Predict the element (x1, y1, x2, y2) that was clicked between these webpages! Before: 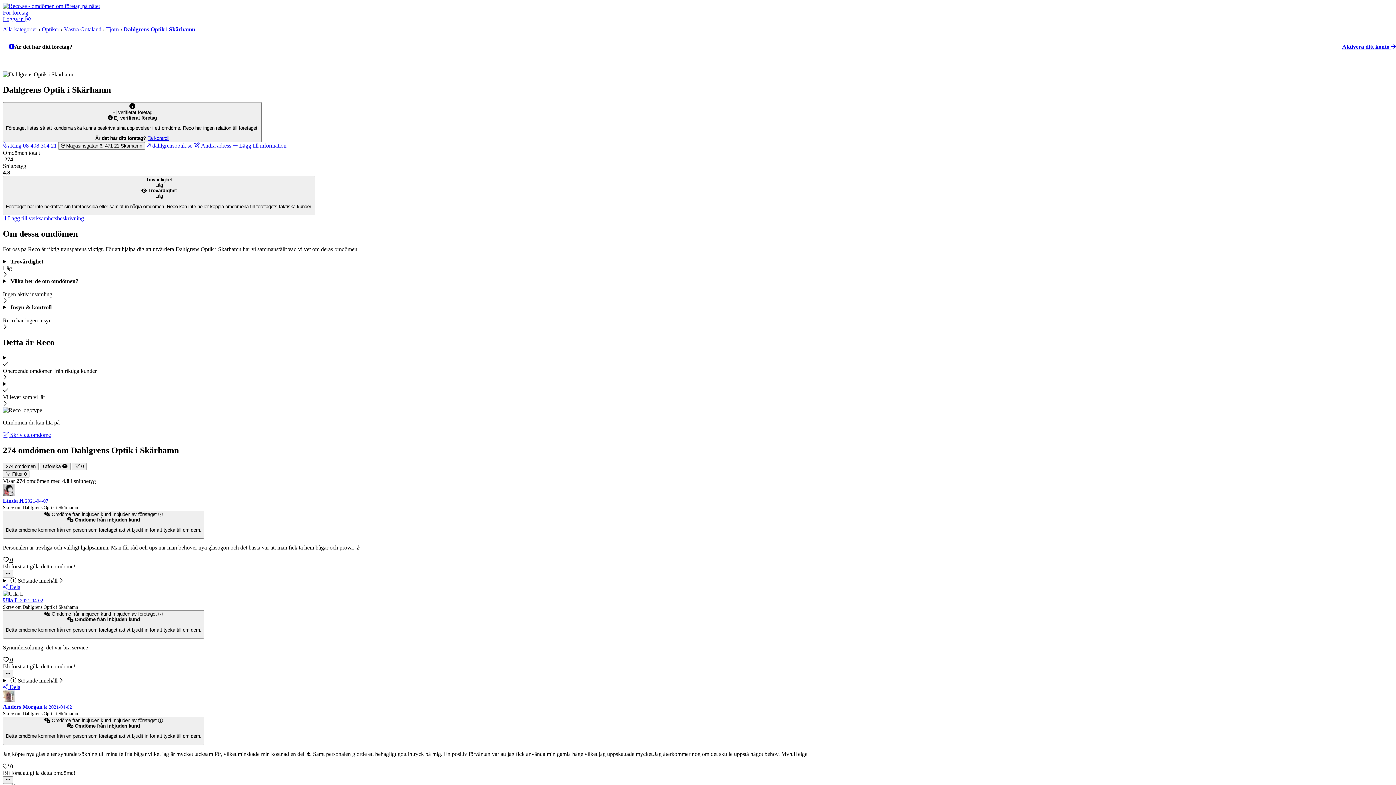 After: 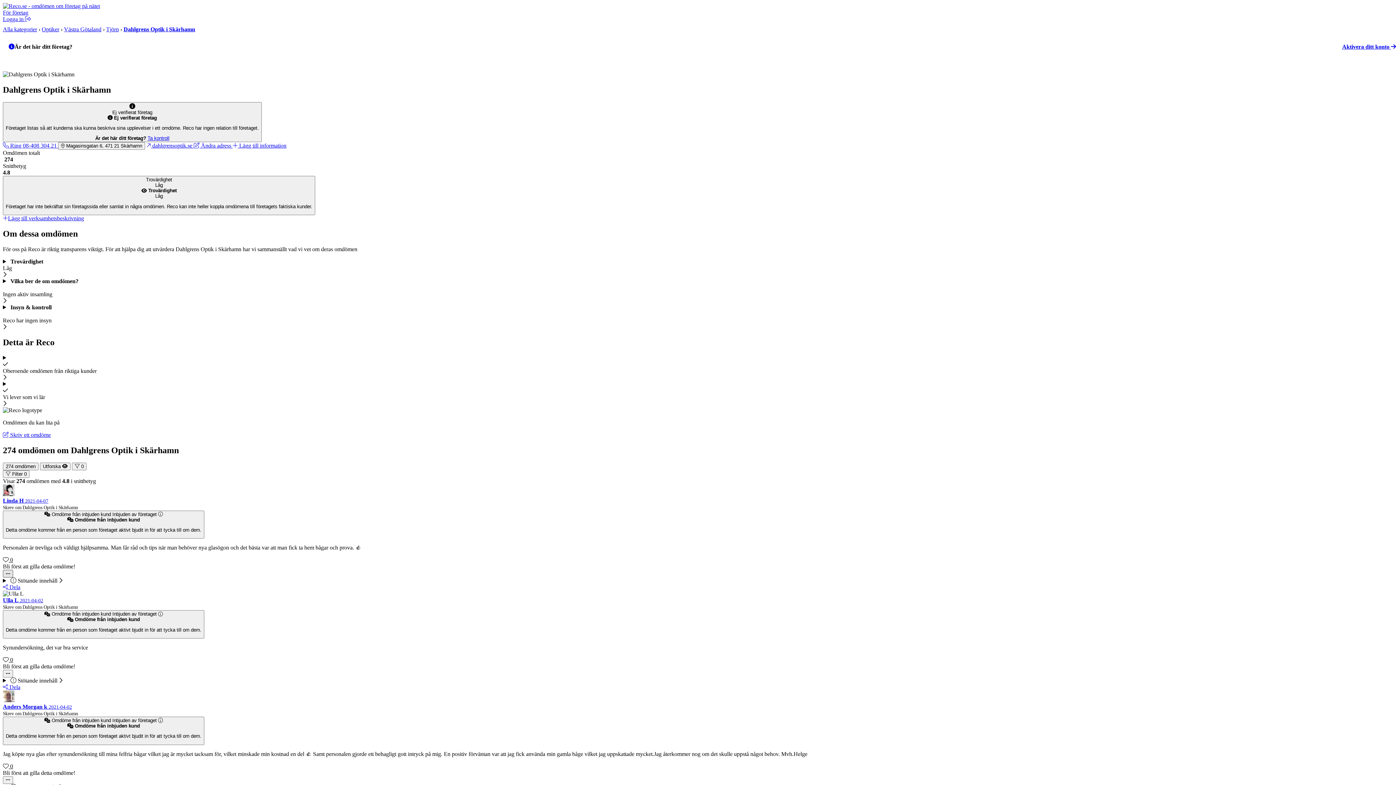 Action: bbox: (2, 570, 12, 577)